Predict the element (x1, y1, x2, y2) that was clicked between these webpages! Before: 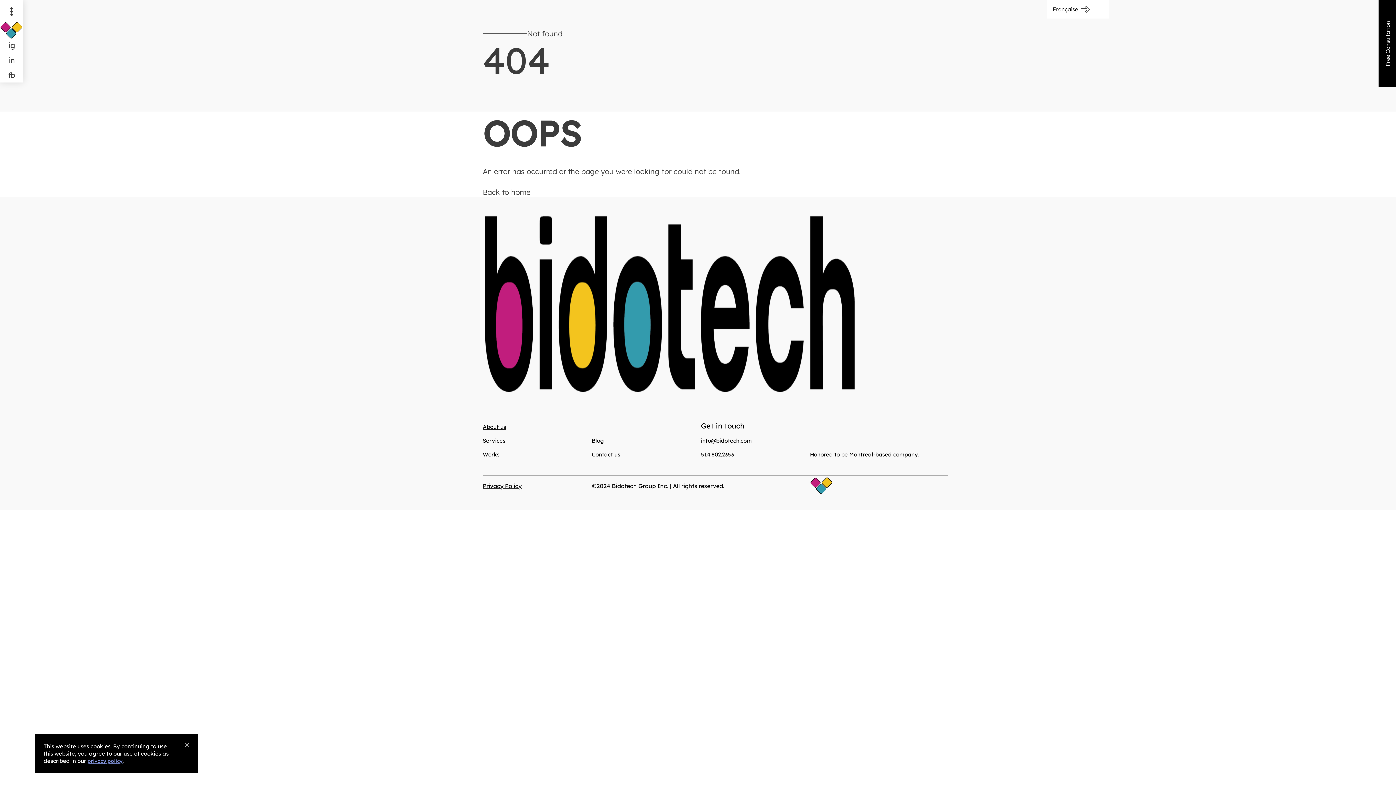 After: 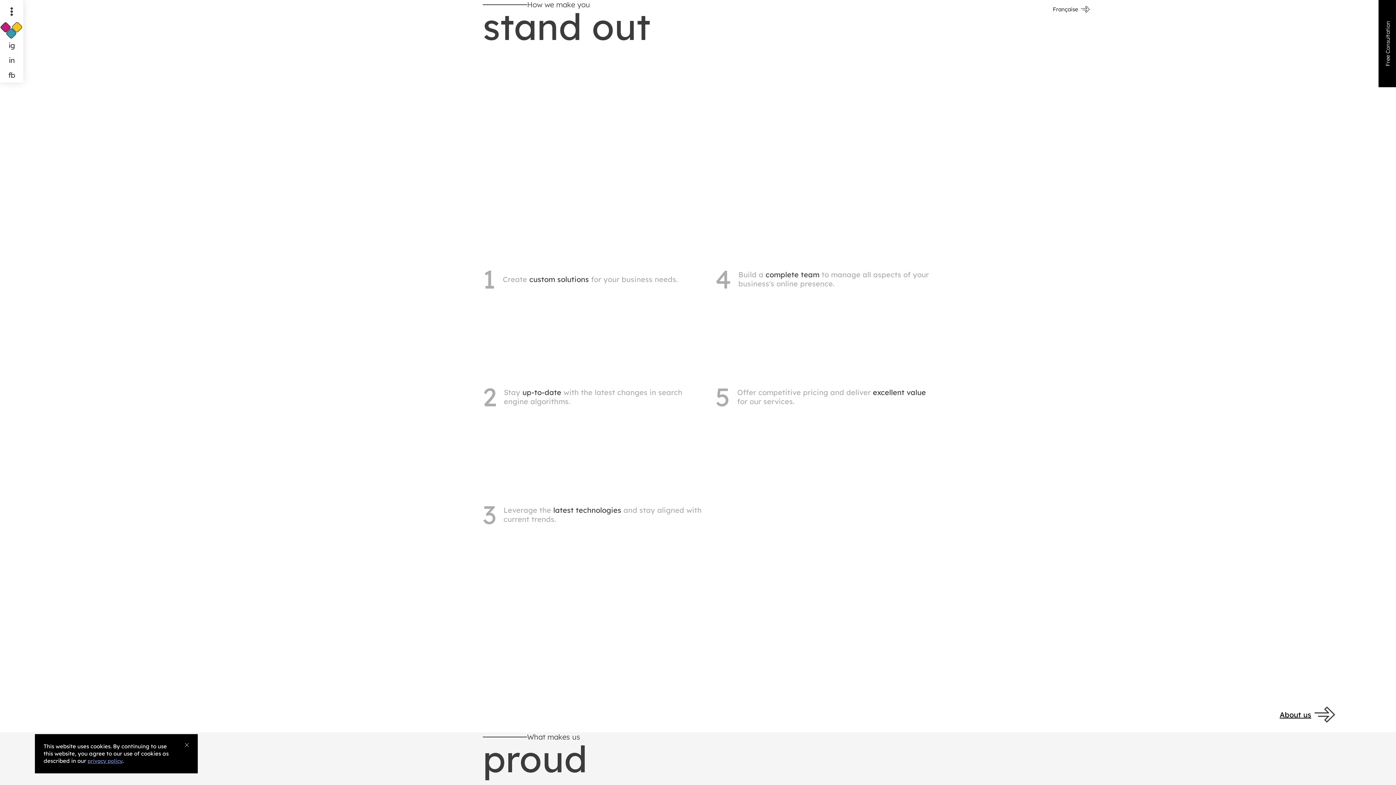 Action: bbox: (0, 23, 23, 37)